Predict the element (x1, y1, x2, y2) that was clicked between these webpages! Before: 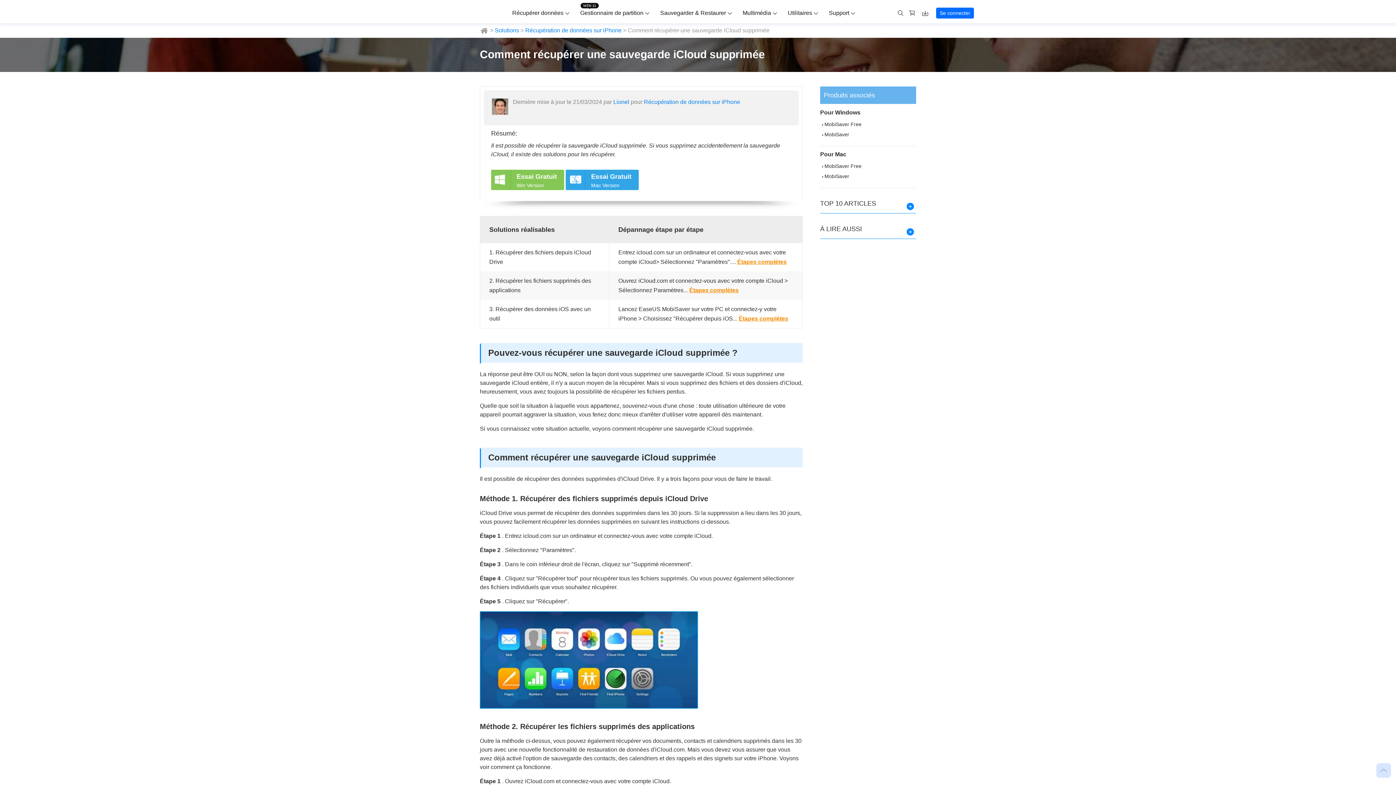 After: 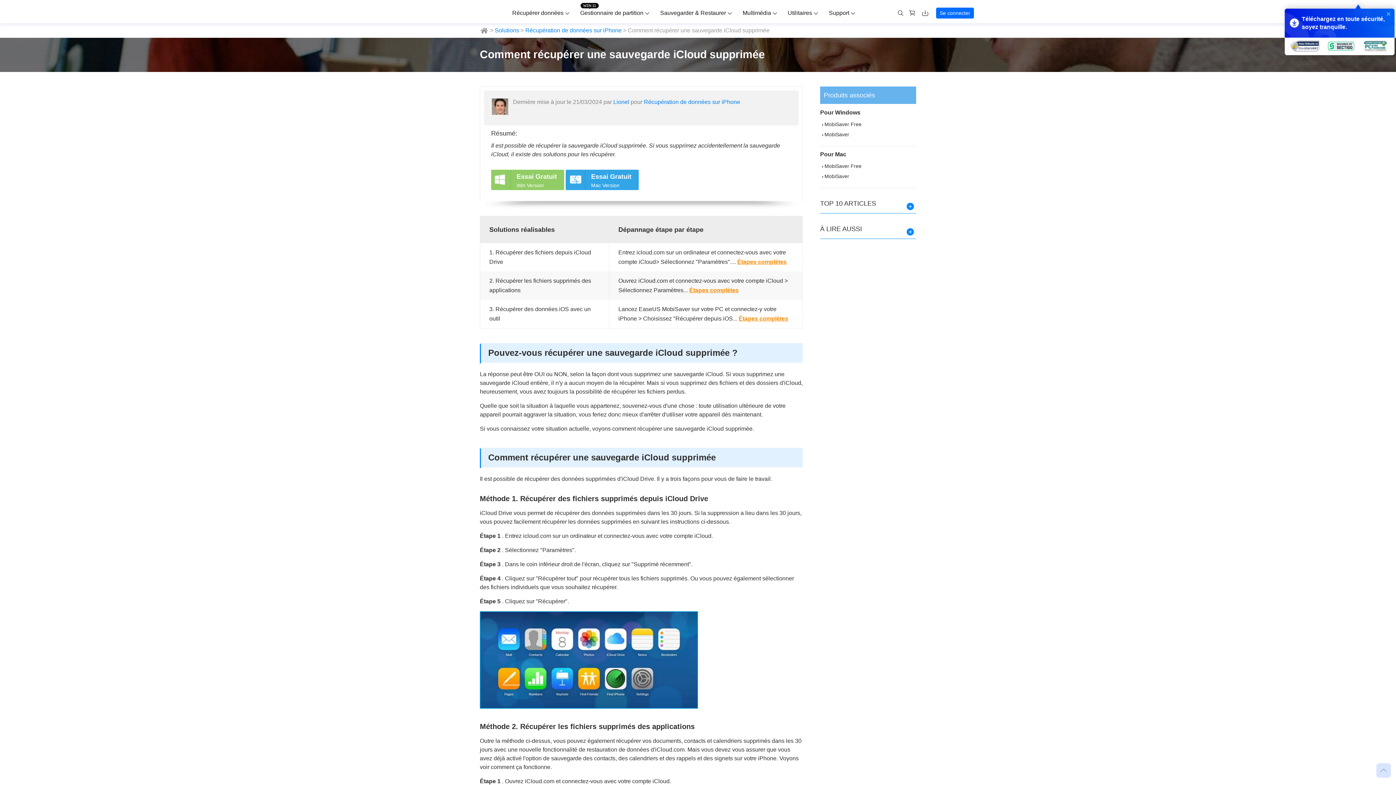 Action: label:  
Essai Gratuit
Win Version bbox: (491, 169, 564, 190)